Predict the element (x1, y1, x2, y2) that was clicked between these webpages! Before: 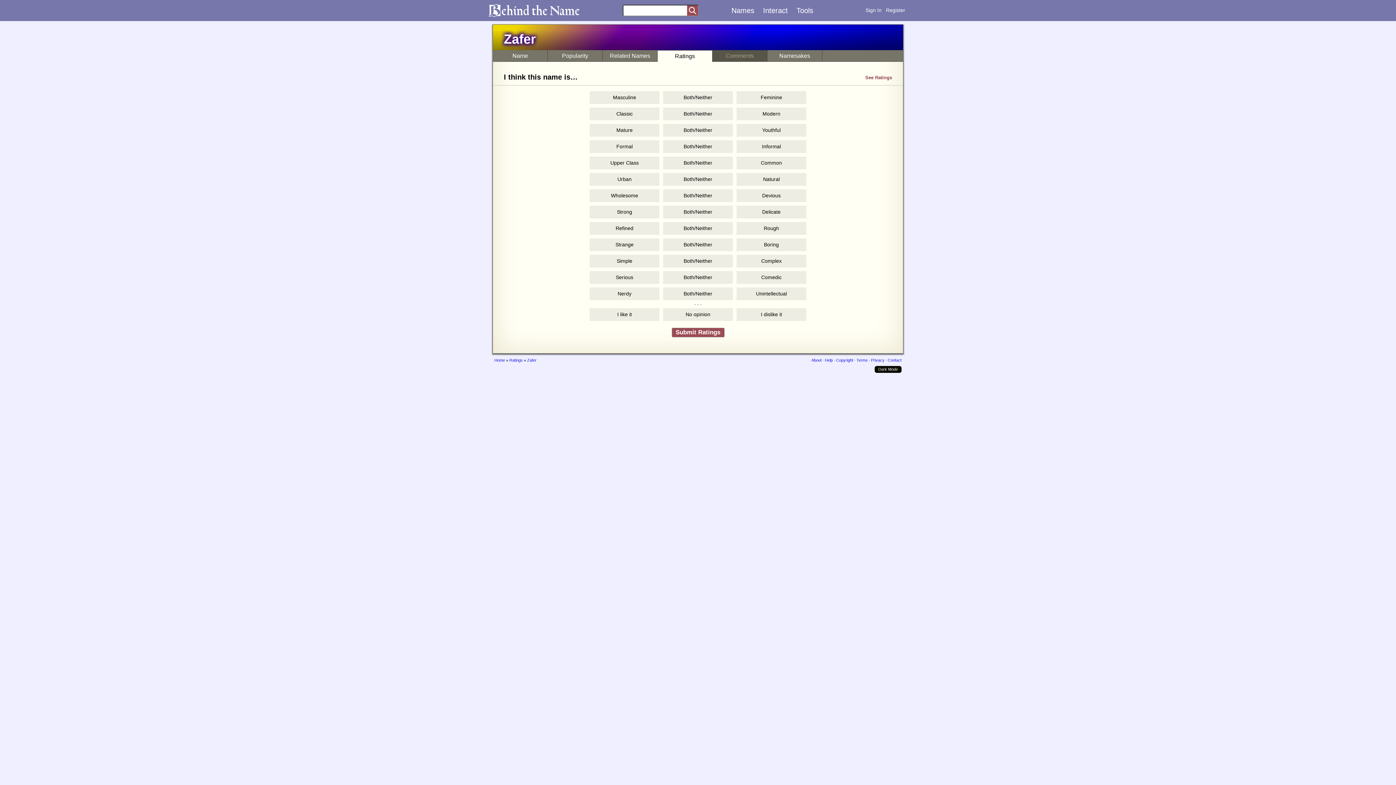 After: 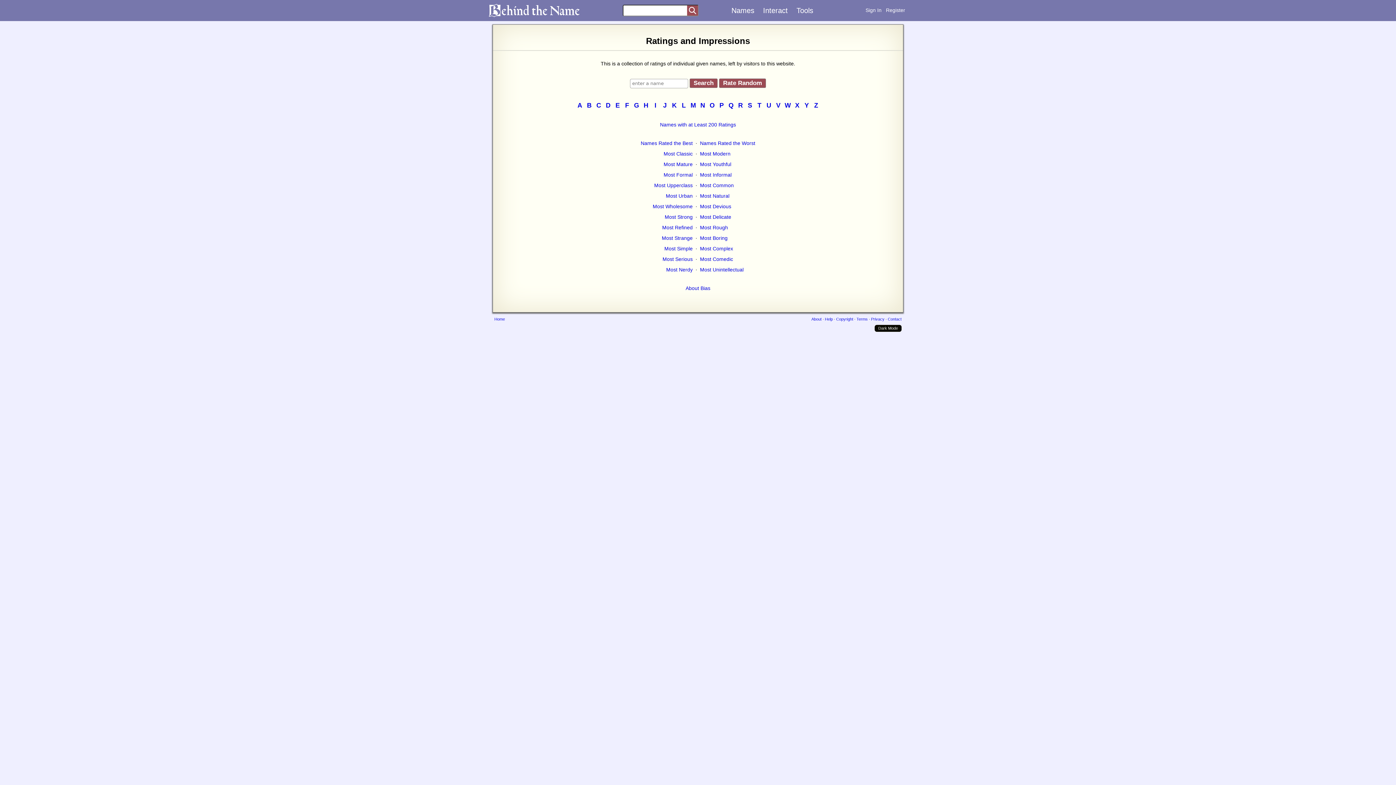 Action: label: Ratings bbox: (509, 358, 522, 362)